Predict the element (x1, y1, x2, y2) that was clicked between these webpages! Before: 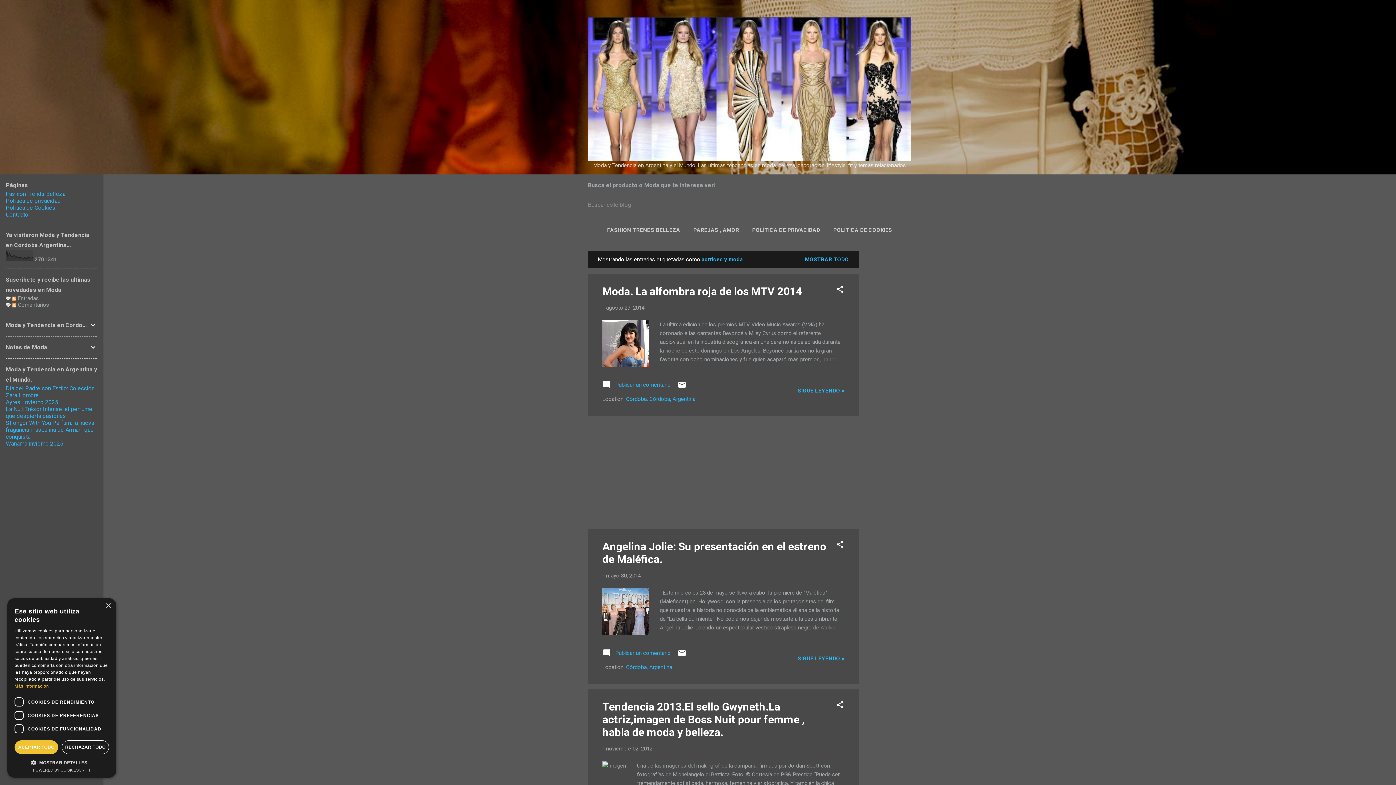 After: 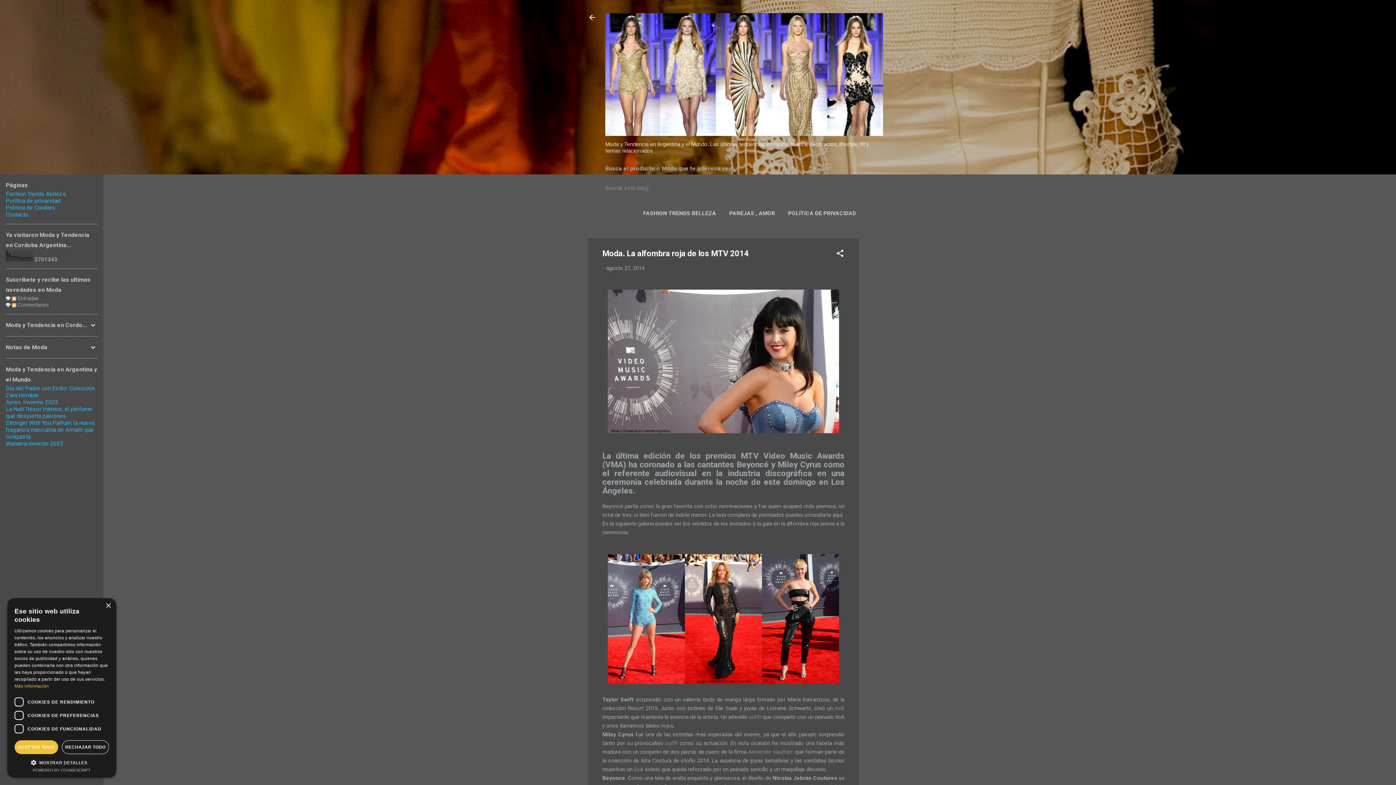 Action: bbox: (606, 304, 644, 311) label: agosto 27, 2014